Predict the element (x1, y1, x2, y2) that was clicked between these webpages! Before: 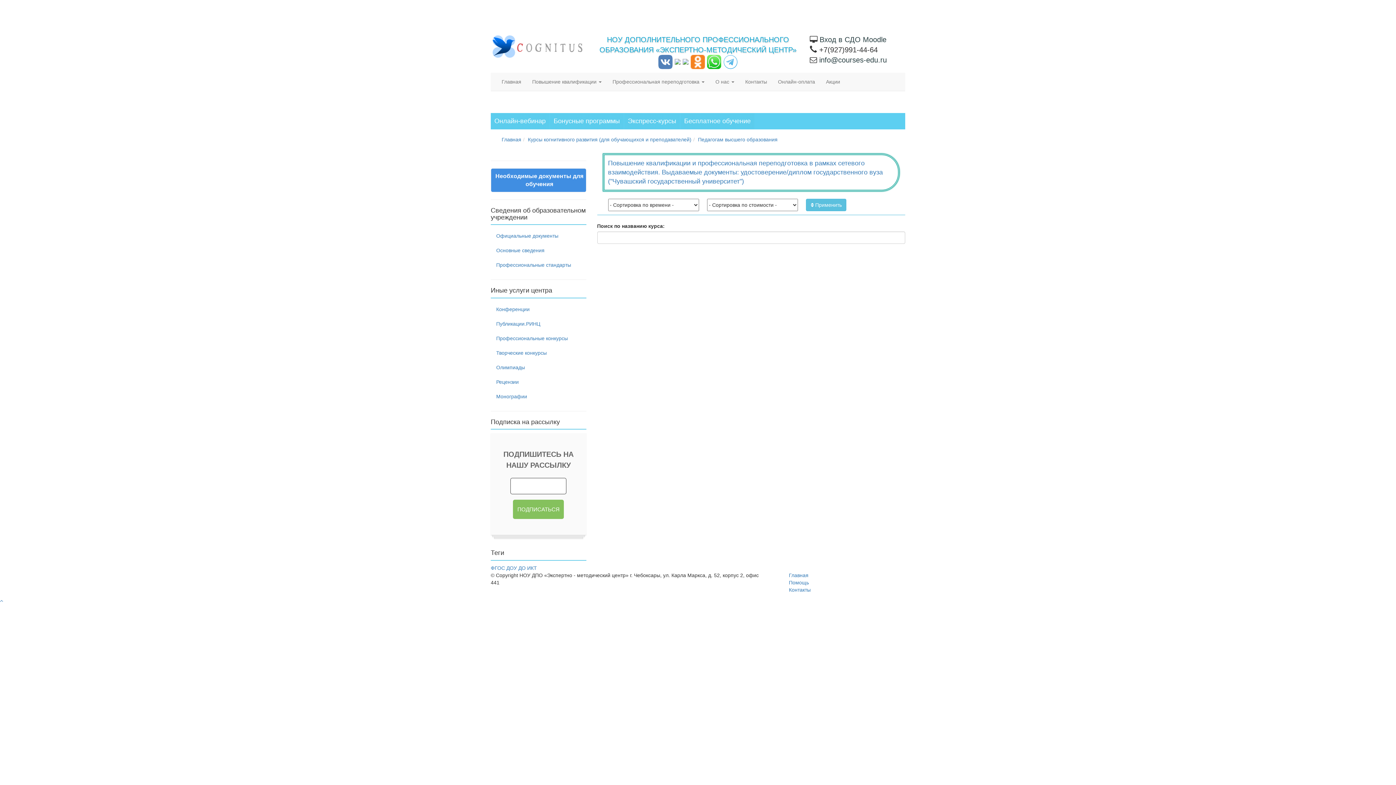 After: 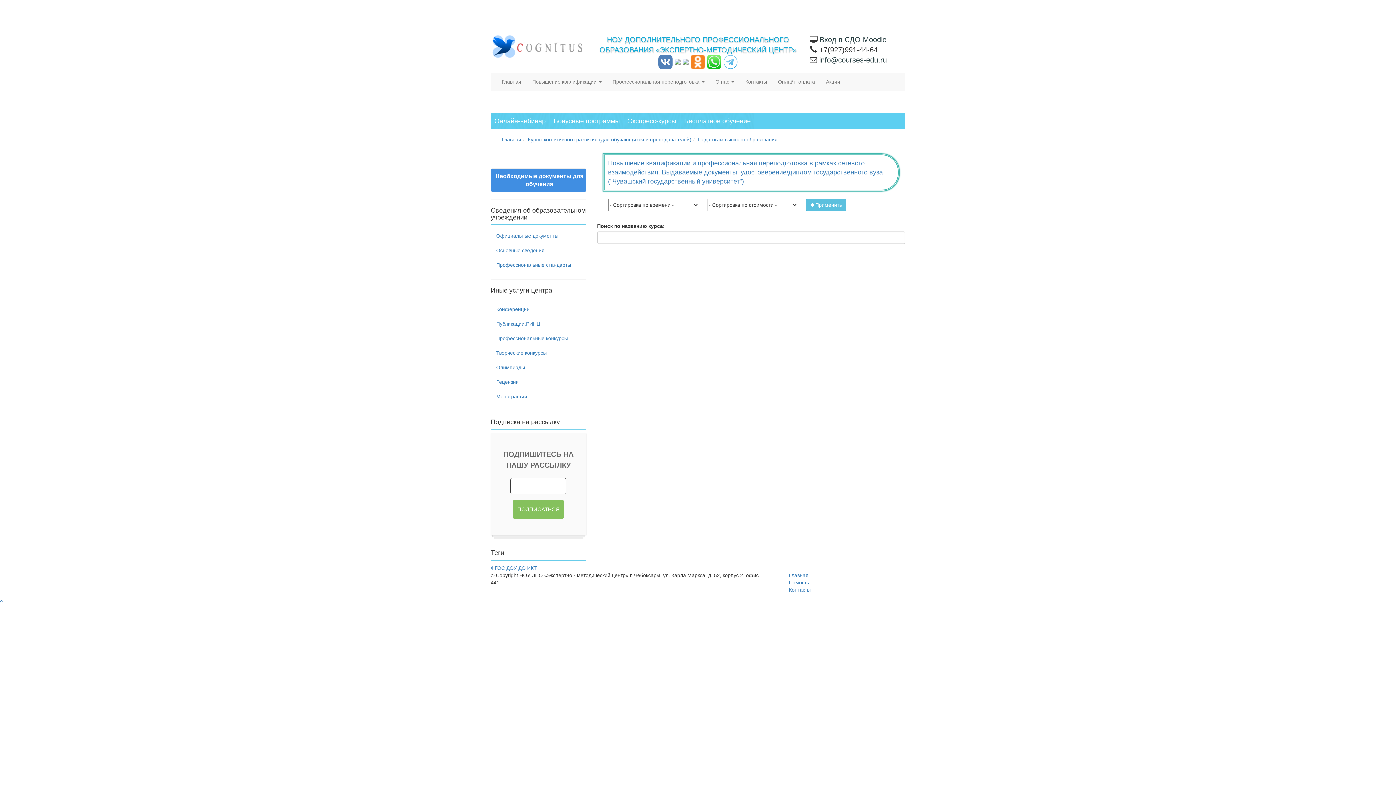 Action: bbox: (527, 565, 537, 571) label: ИКТ